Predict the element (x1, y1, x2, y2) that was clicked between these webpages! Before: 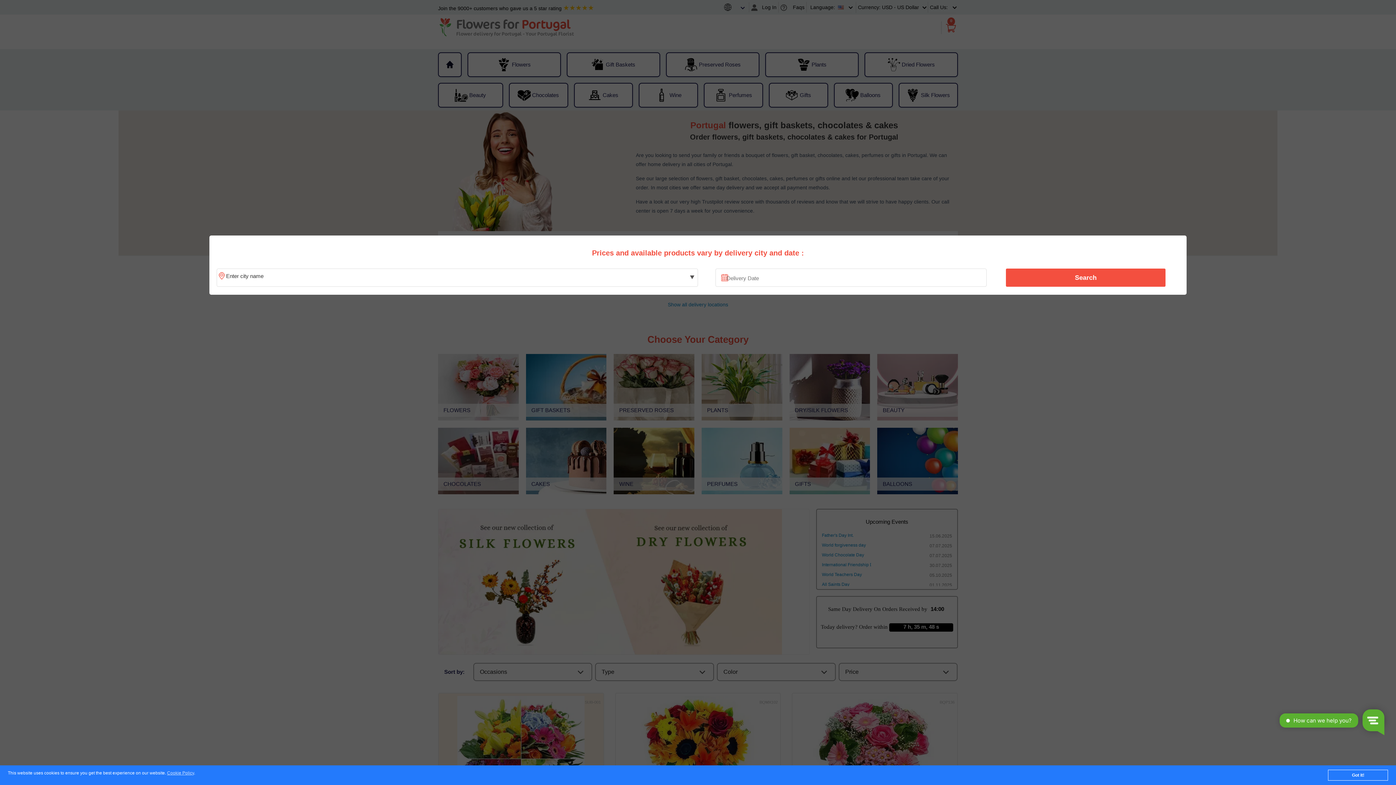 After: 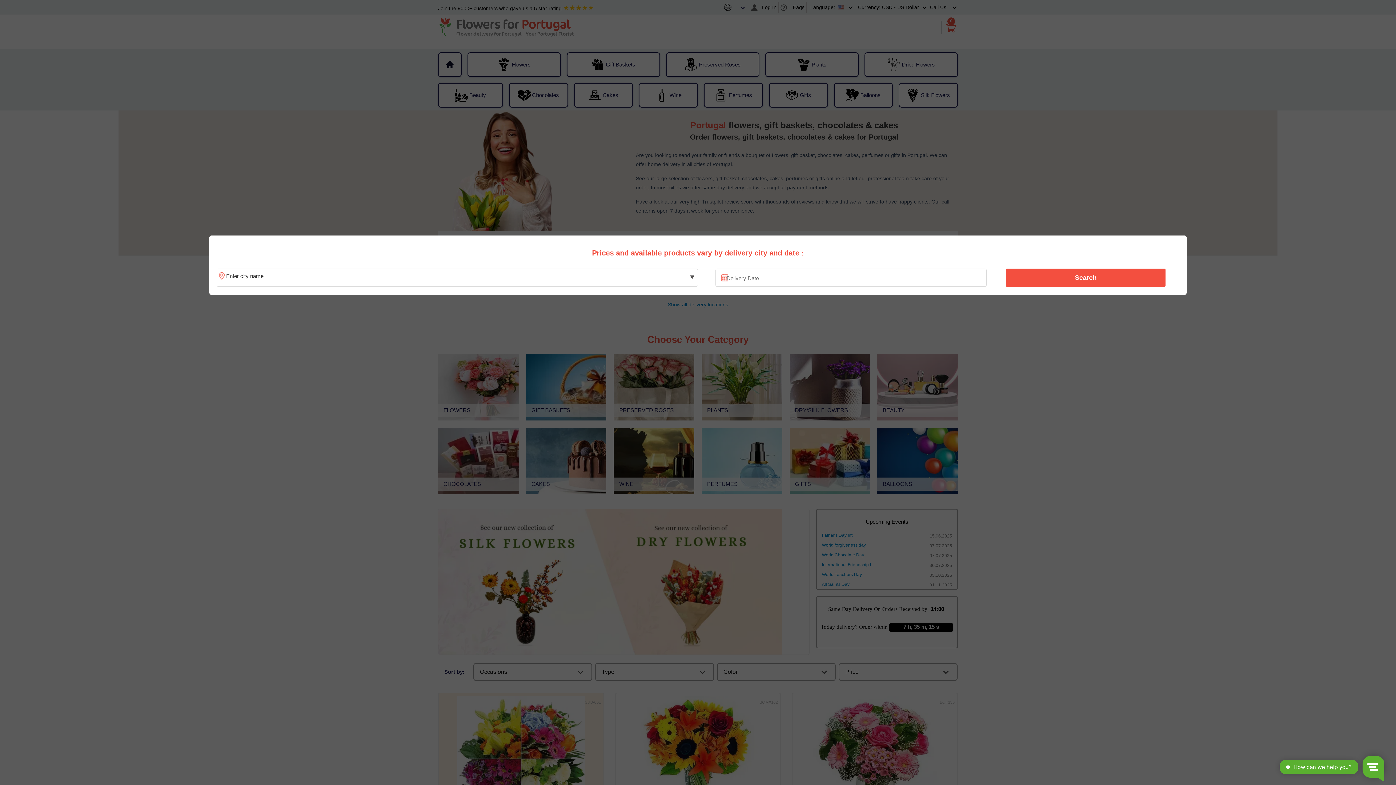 Action: bbox: (1328, 770, 1388, 781) label: Got it!